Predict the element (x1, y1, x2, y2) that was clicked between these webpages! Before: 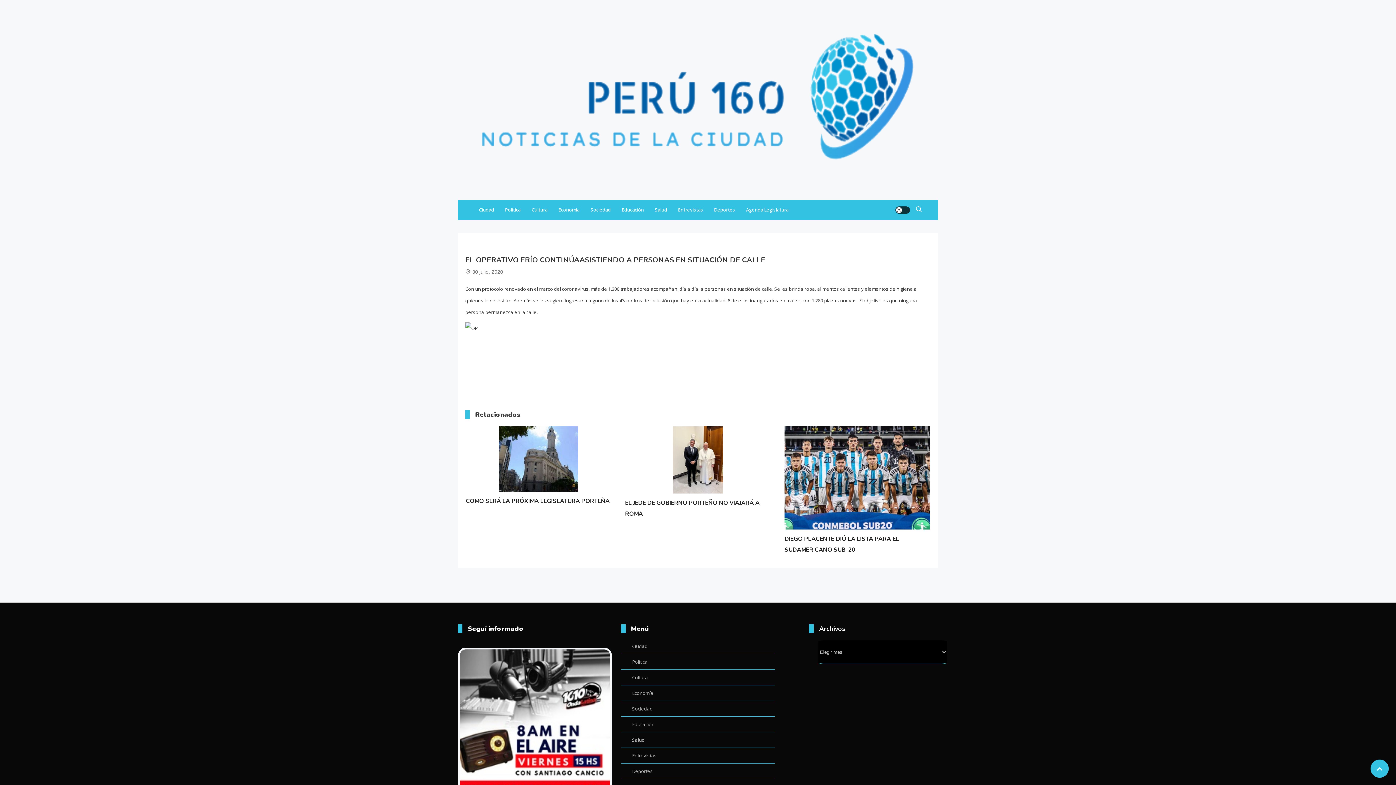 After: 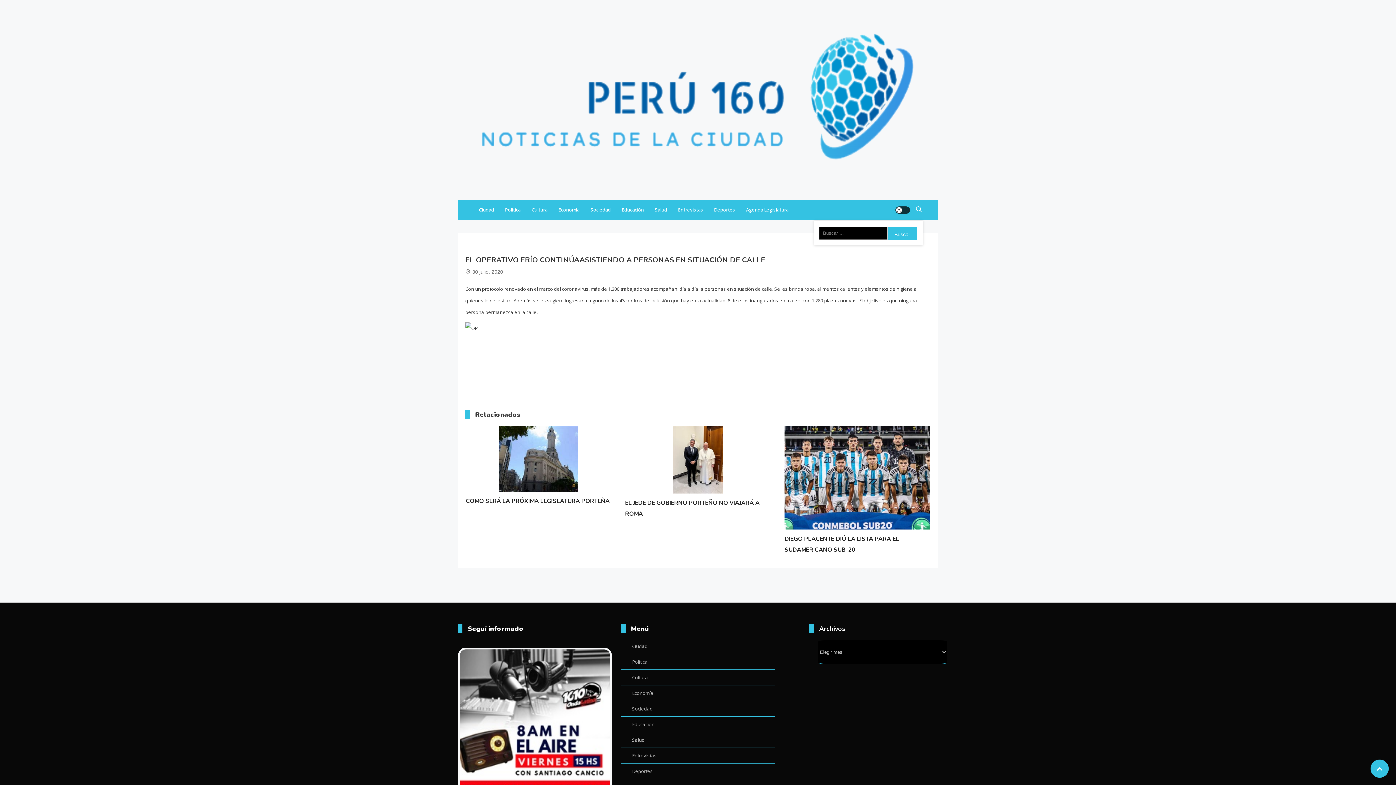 Action: bbox: (915, 204, 922, 215)